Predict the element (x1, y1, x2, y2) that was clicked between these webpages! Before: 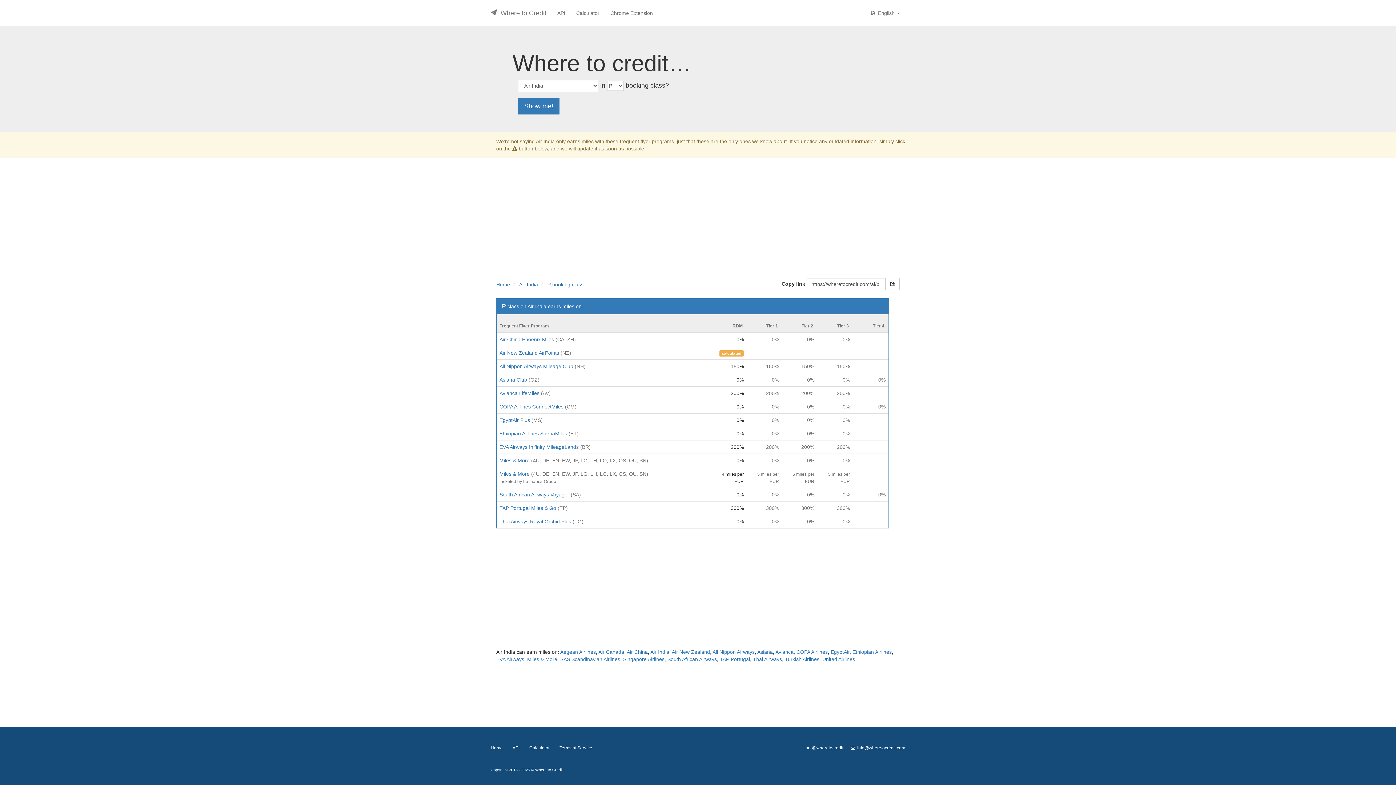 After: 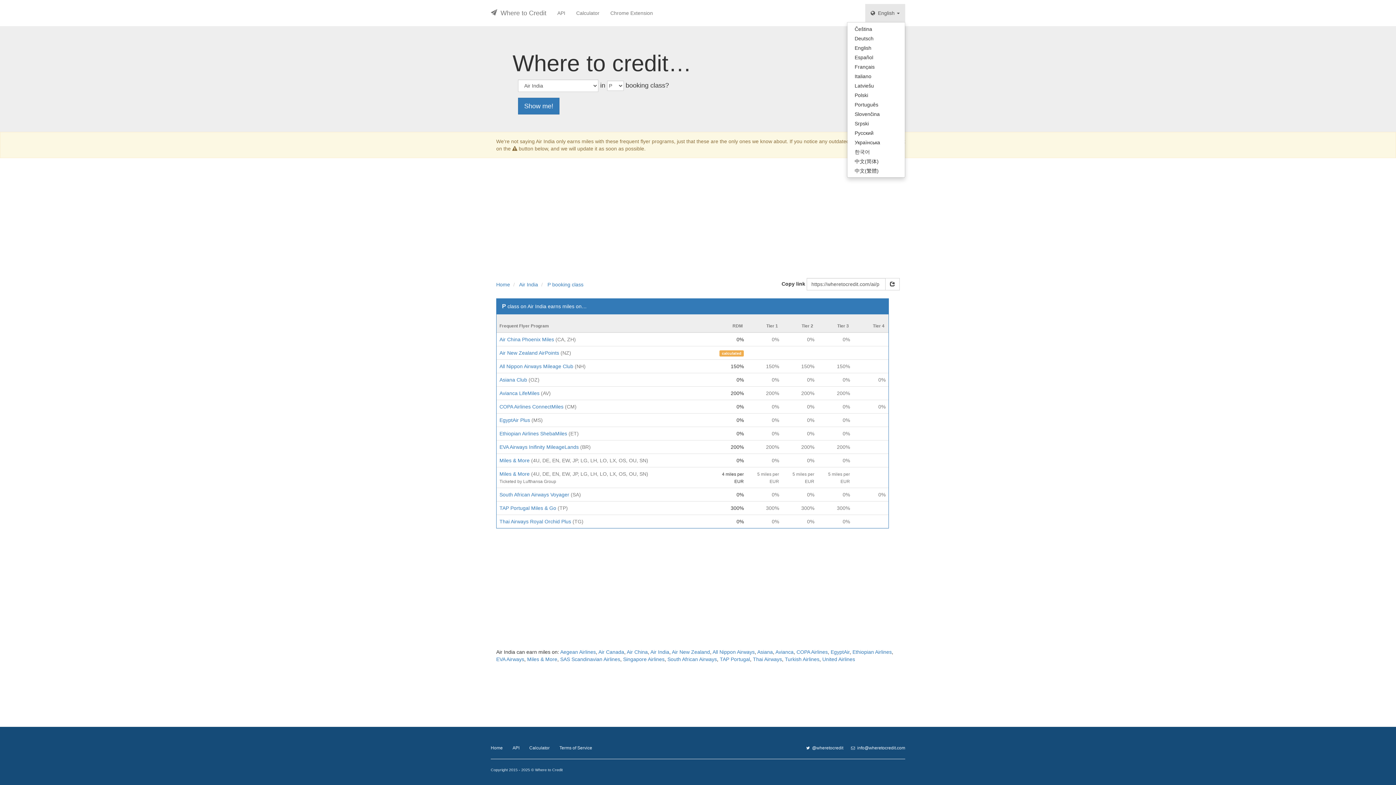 Action: bbox: (865, 4, 905, 22) label:   English 